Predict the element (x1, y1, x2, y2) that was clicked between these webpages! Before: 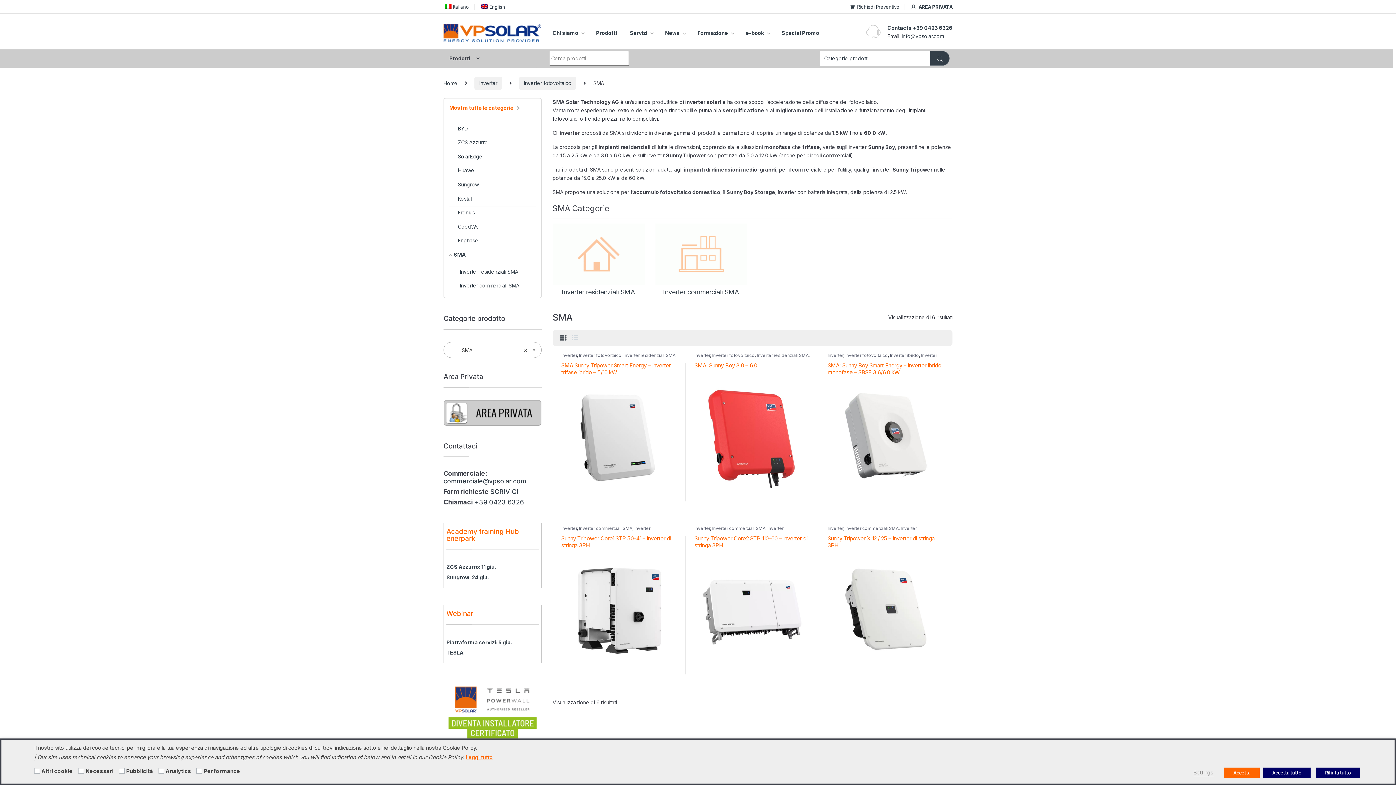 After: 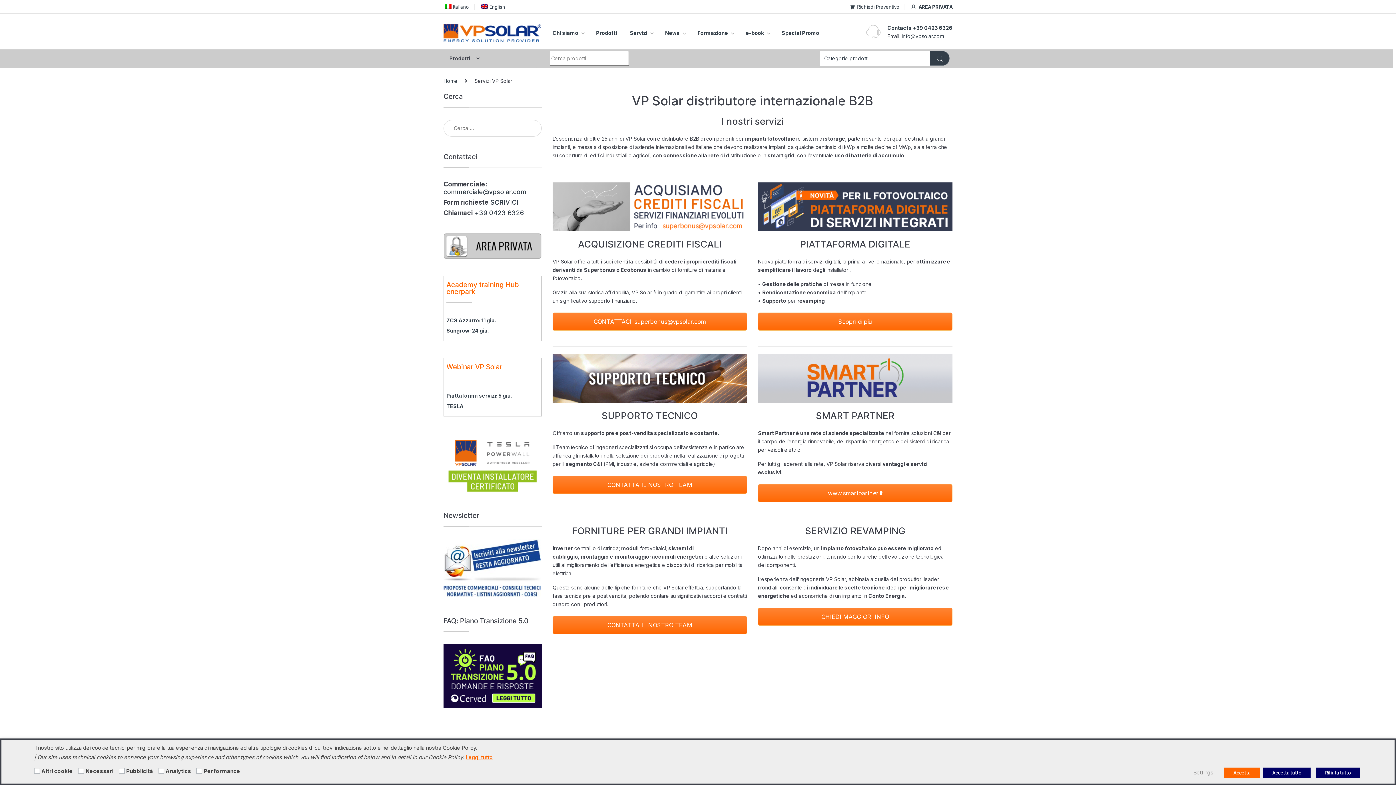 Action: label: Servizi bbox: (630, 24, 654, 40)